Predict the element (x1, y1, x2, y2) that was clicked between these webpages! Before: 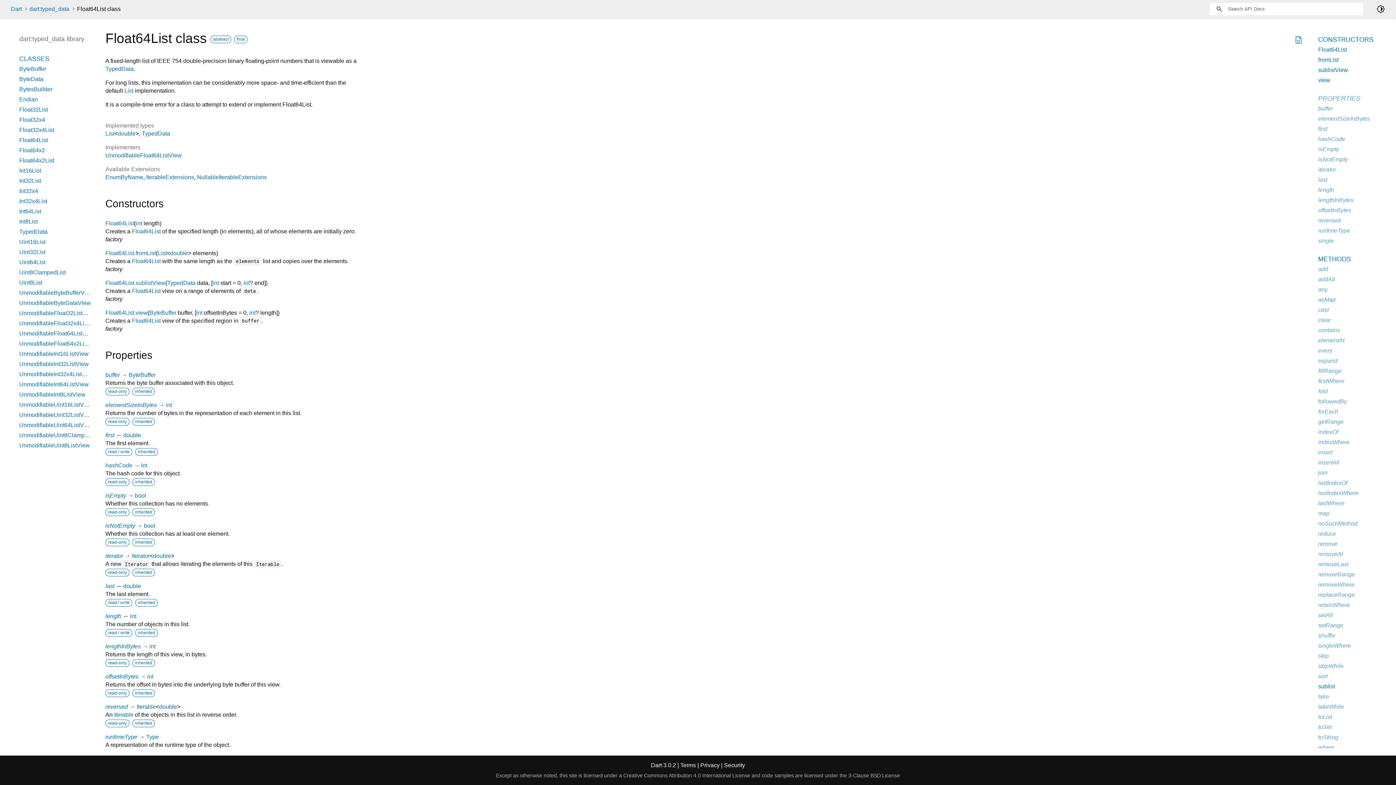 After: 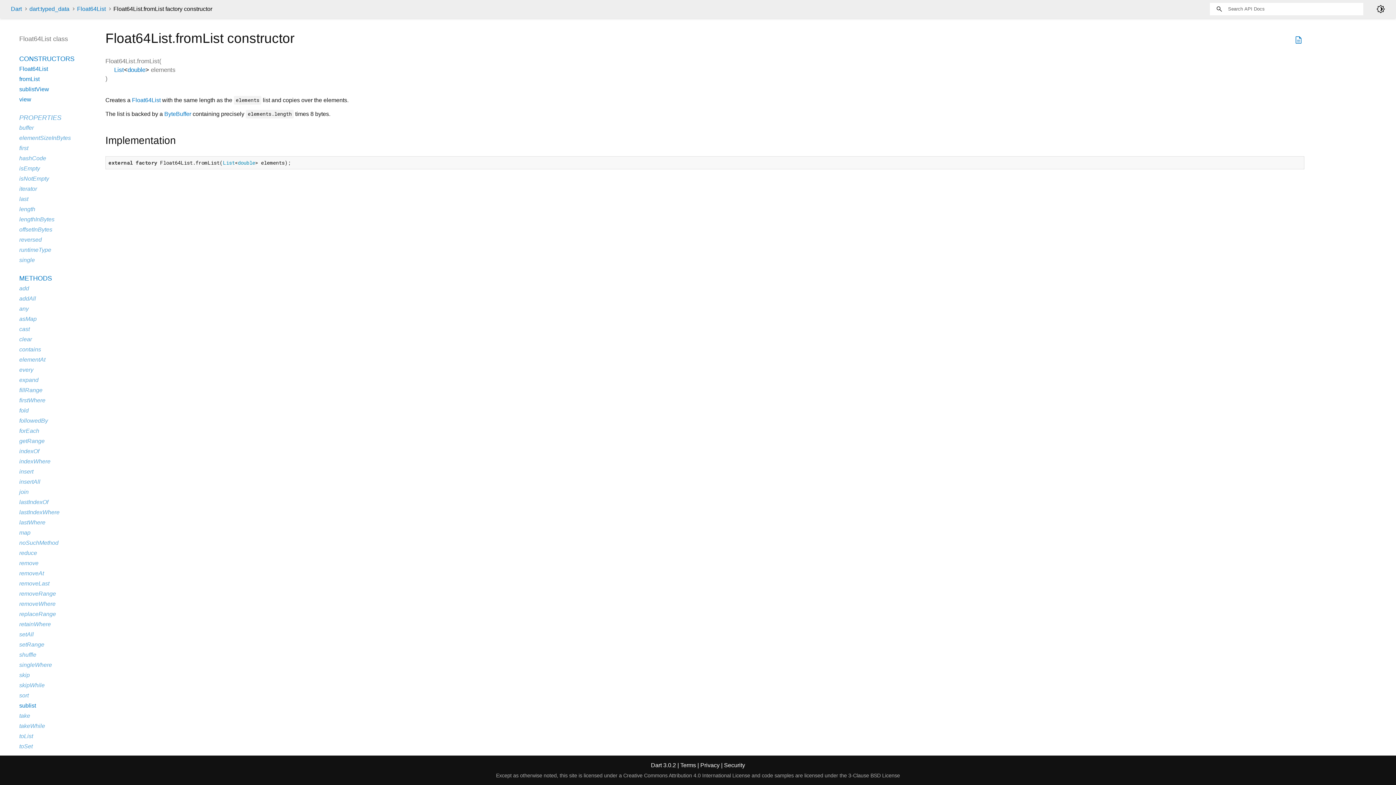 Action: bbox: (105, 250, 156, 256) label: Float64List.fromList